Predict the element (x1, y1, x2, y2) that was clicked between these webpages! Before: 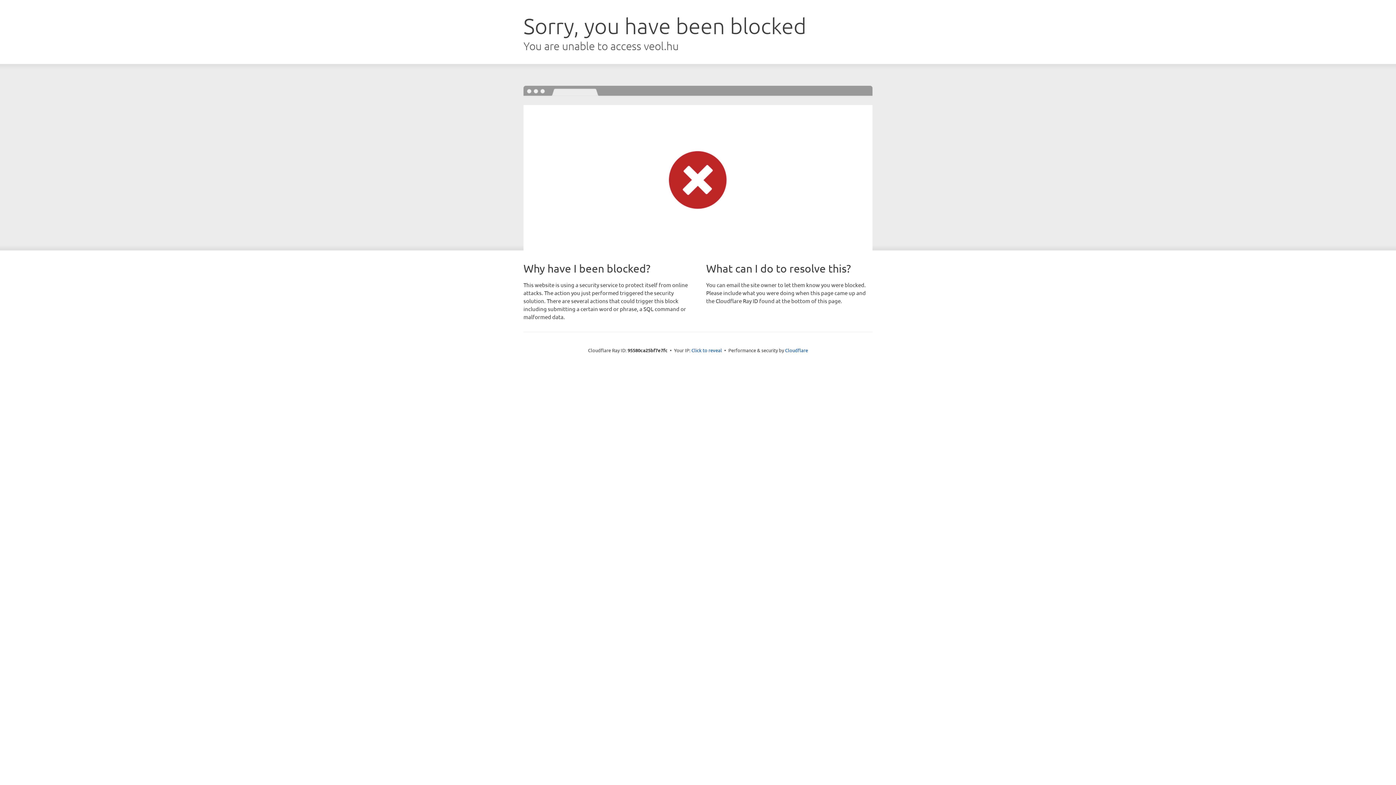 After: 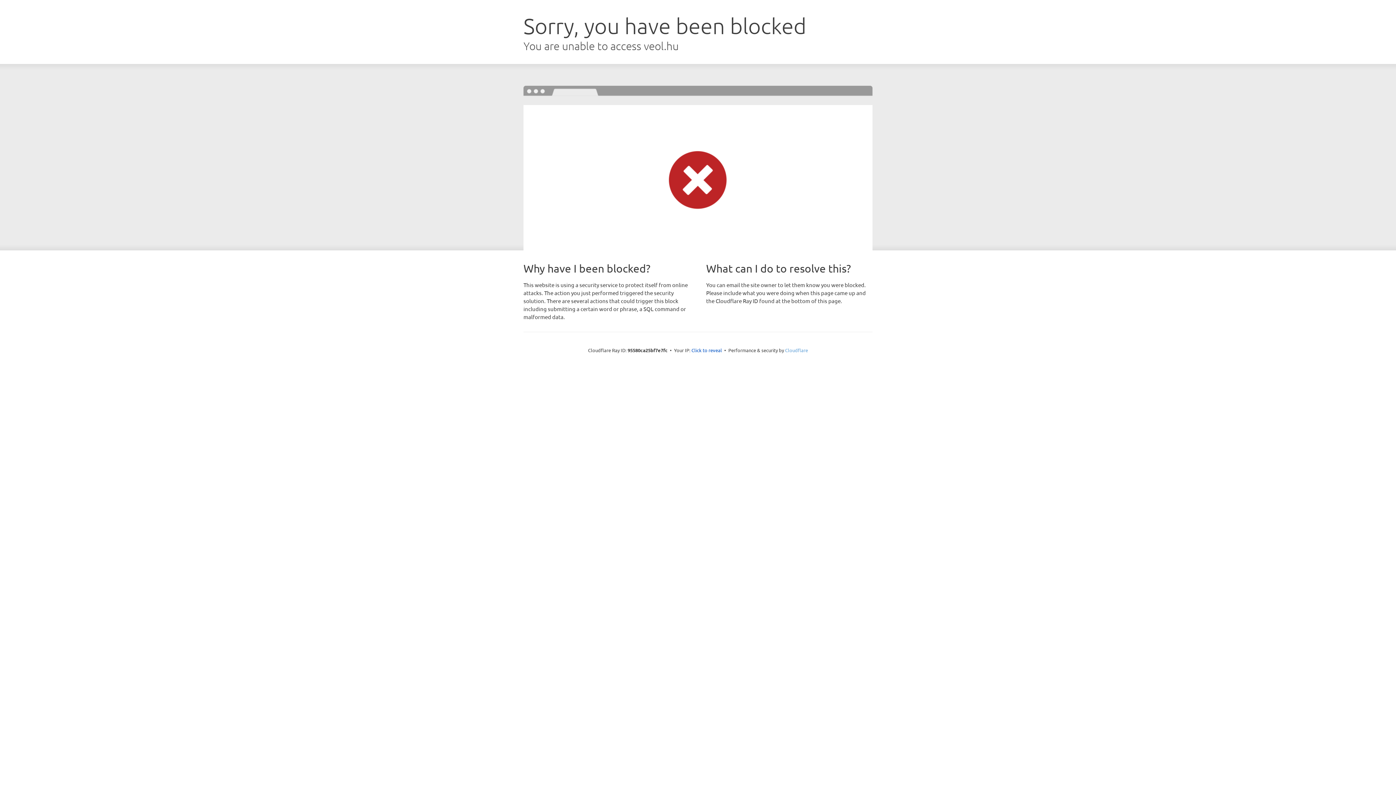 Action: bbox: (785, 347, 808, 353) label: Cloudflare